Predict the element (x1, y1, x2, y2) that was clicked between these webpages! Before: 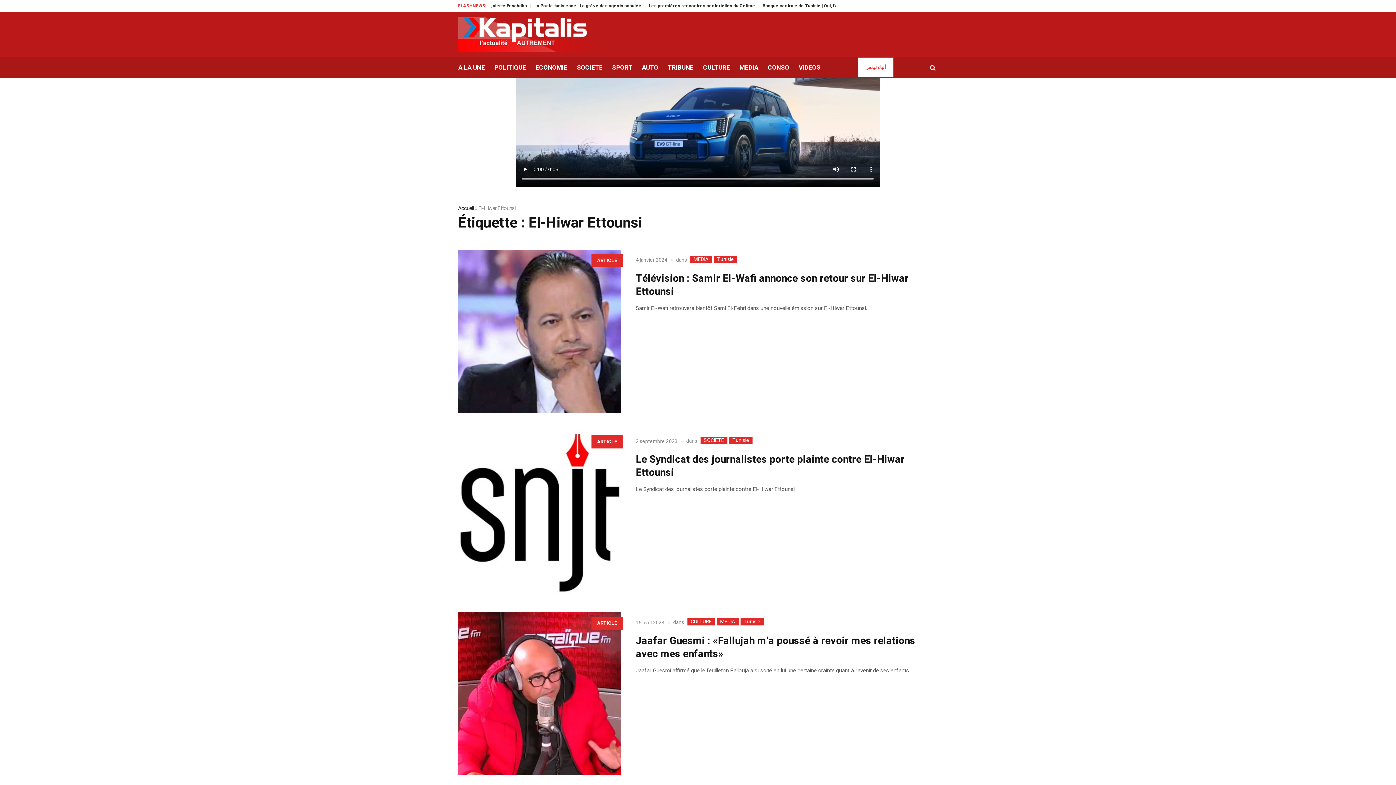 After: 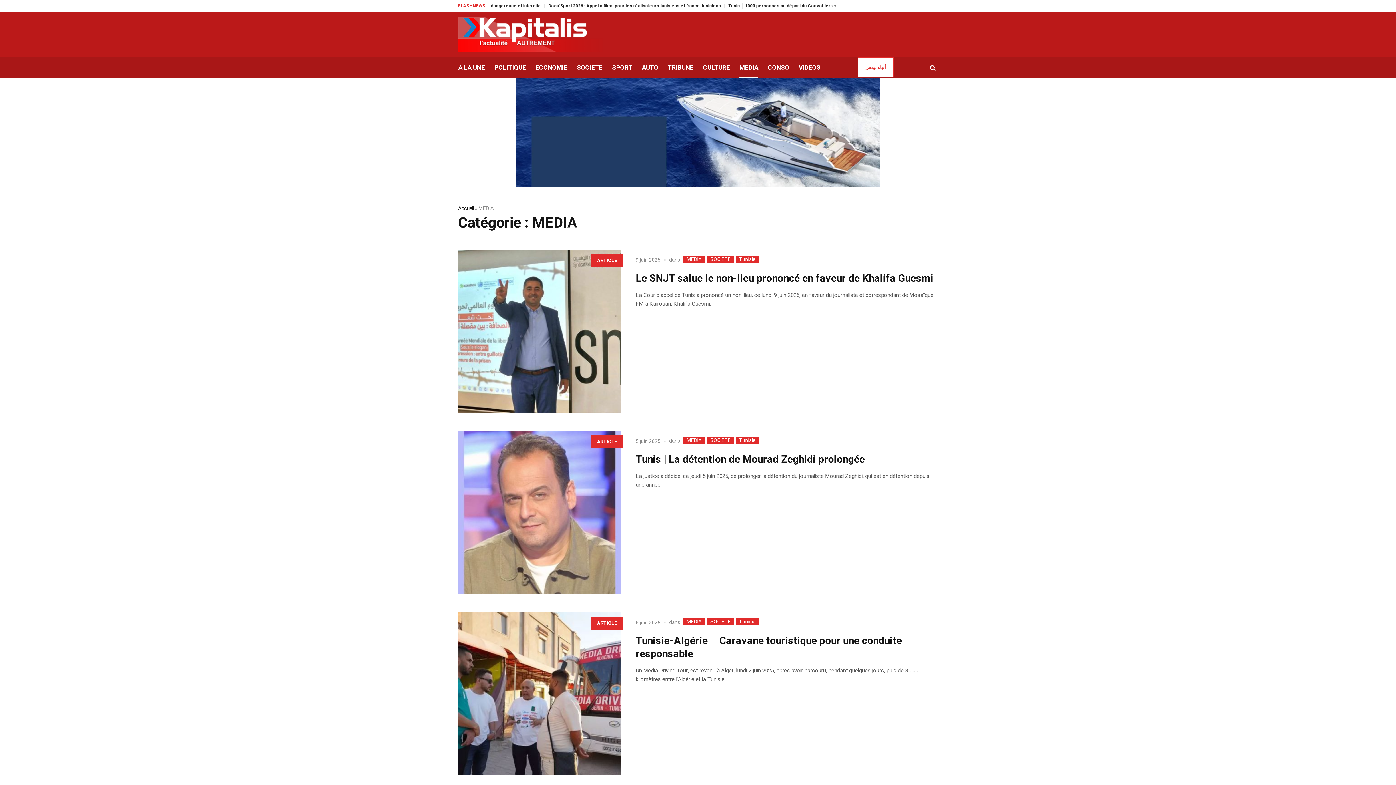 Action: label: MEDIA bbox: (717, 618, 738, 625)